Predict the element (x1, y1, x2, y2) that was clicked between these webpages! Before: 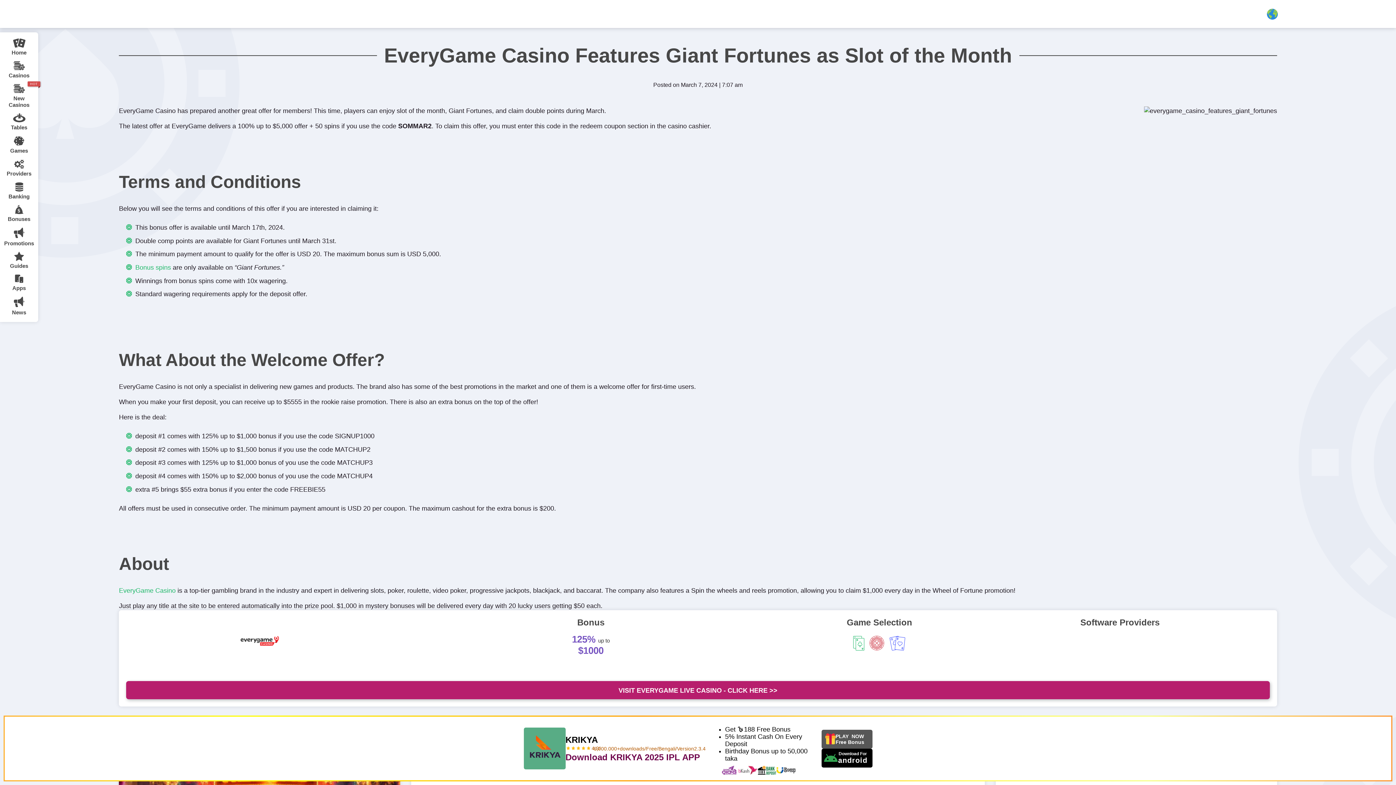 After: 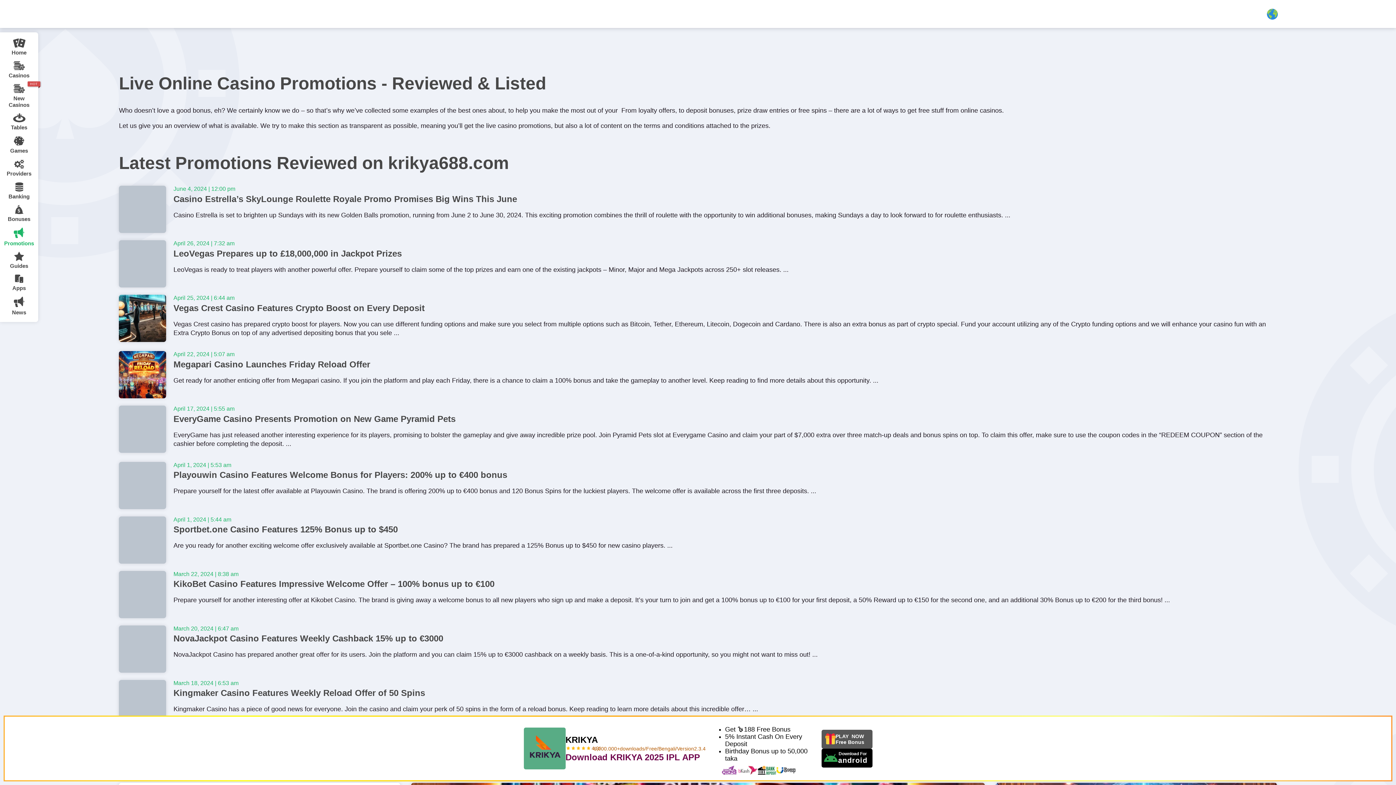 Action: bbox: (2, 225, 35, 249) label: Promotions